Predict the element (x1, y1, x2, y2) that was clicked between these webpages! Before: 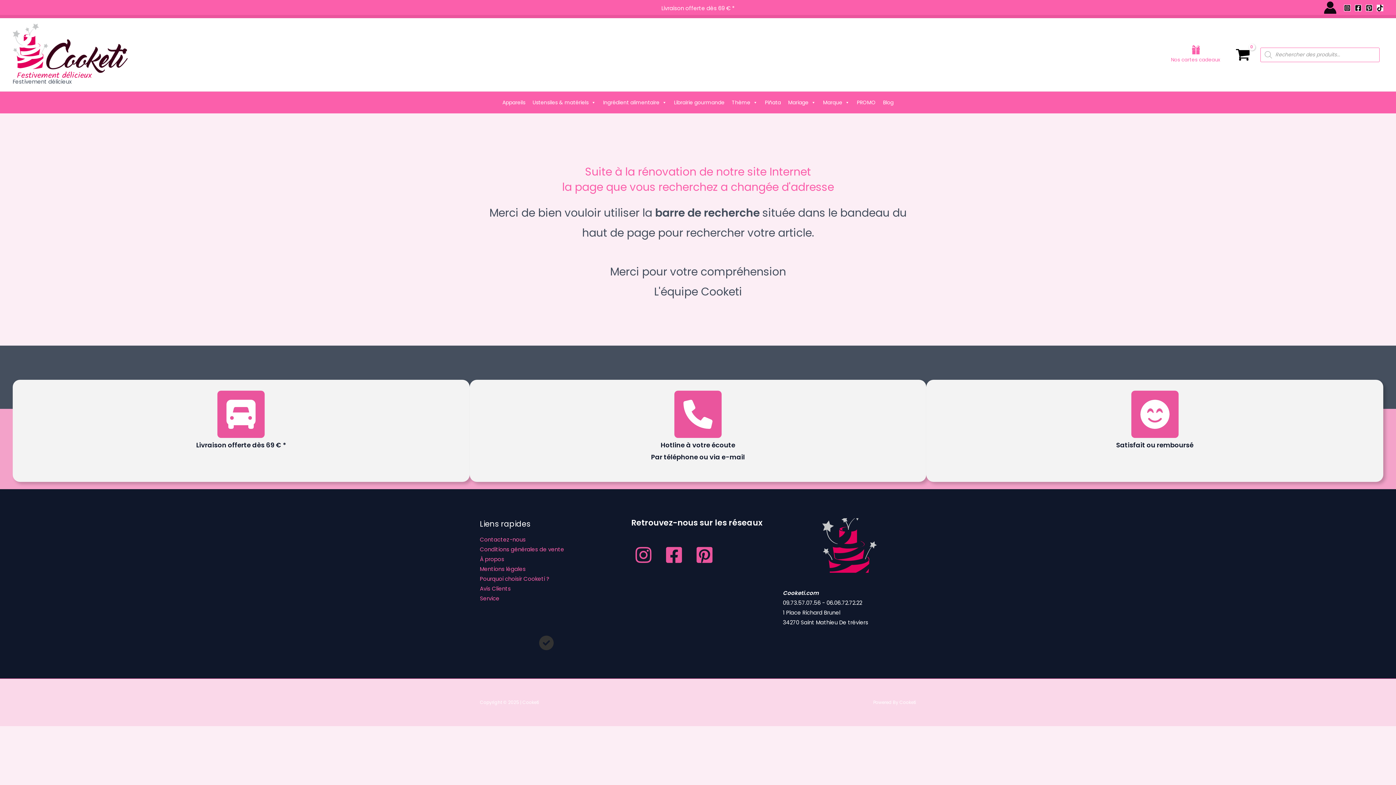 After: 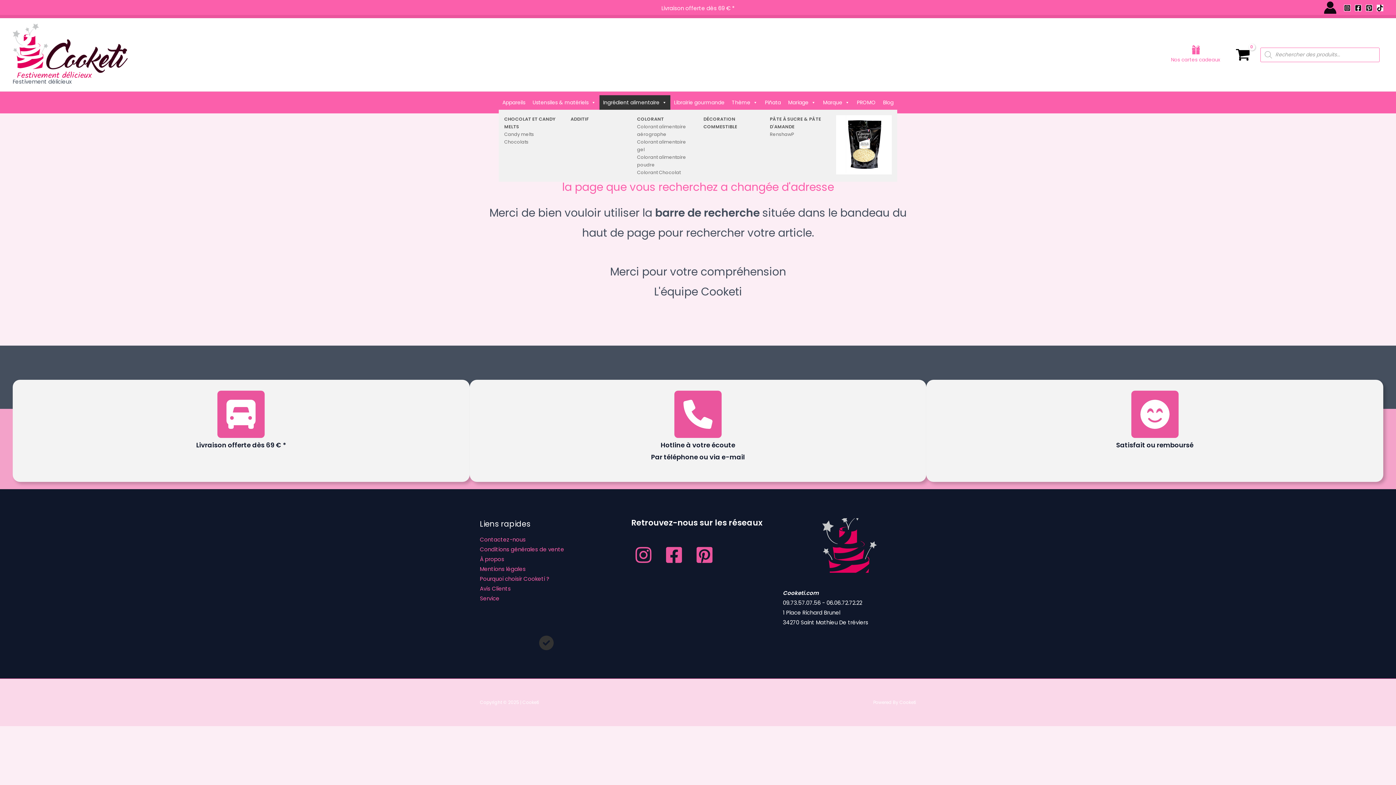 Action: bbox: (599, 95, 670, 109) label: Ingrédient alimentaire